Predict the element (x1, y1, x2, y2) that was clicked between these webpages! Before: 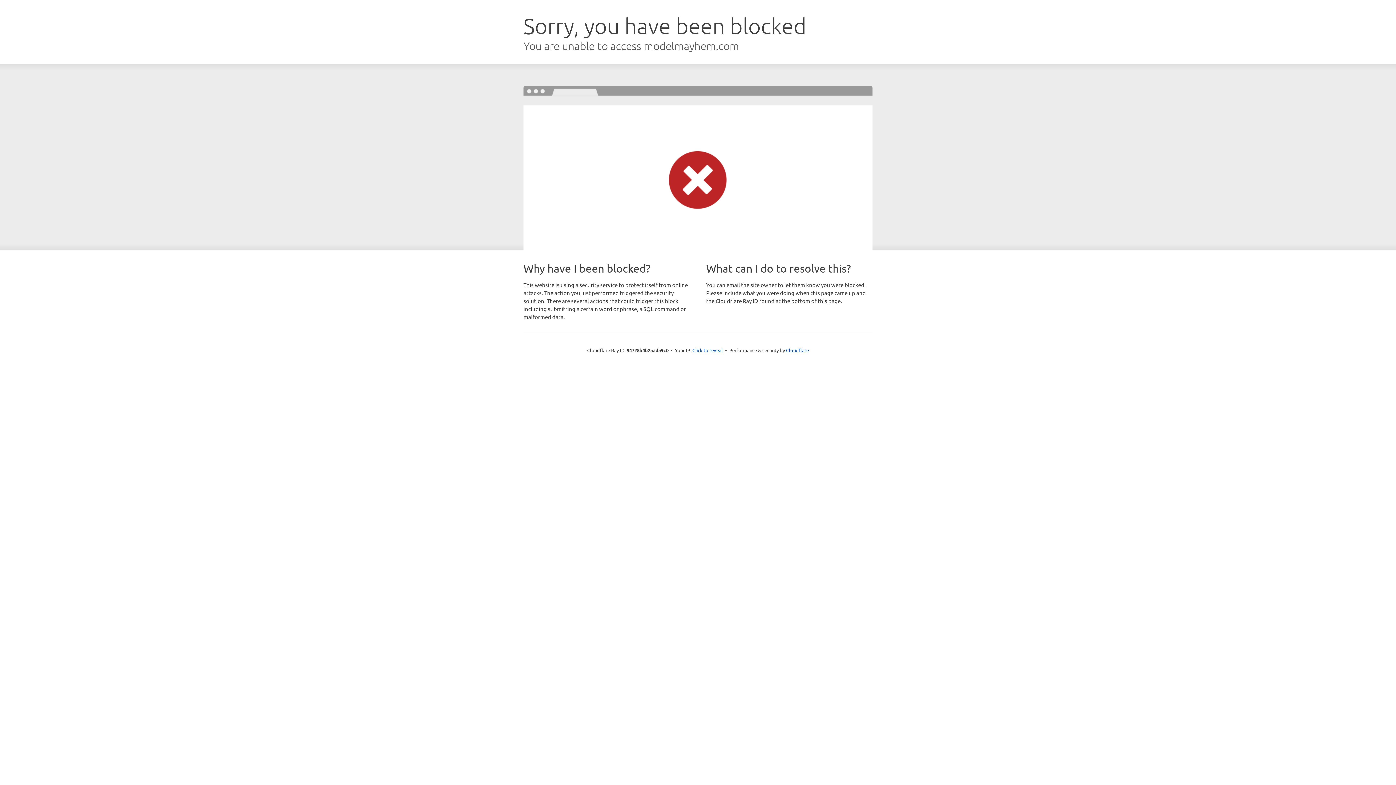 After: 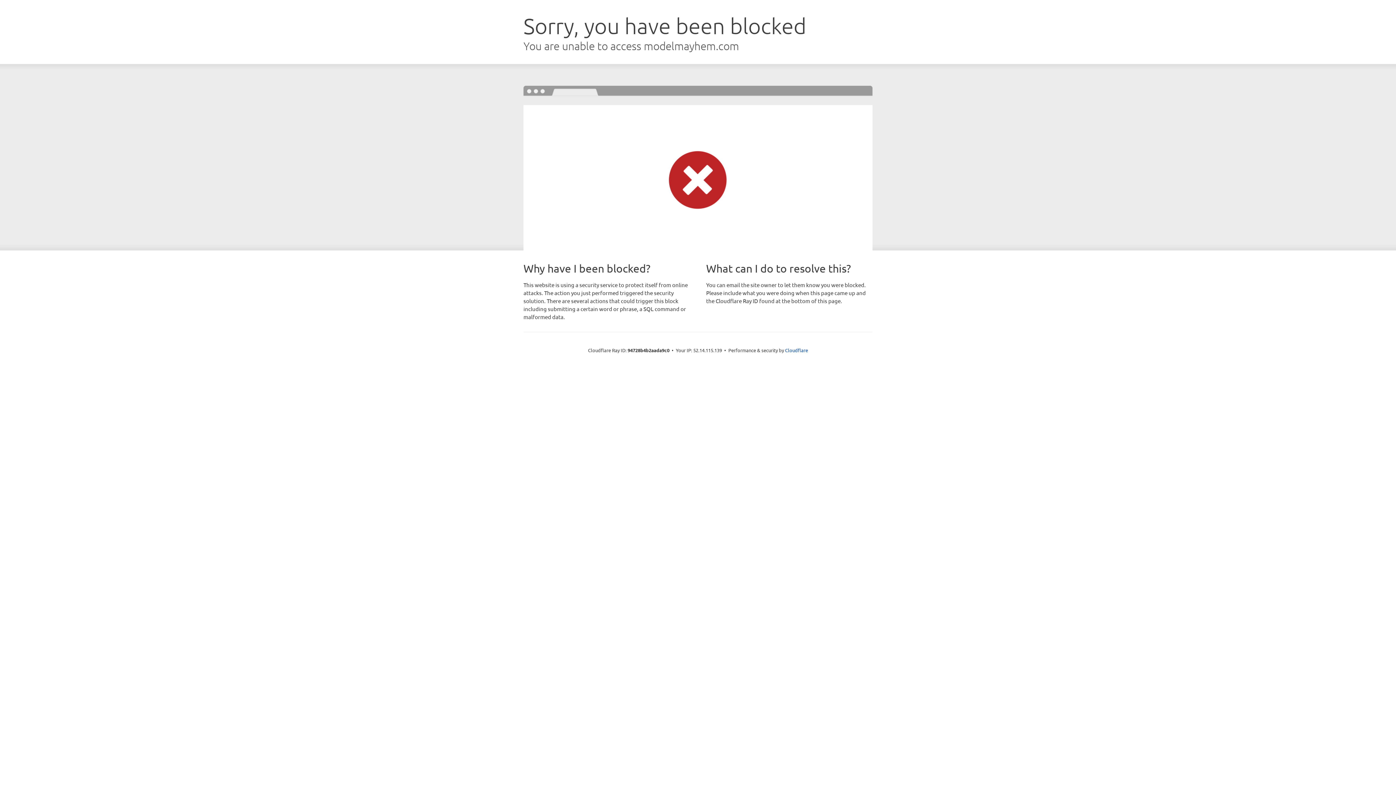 Action: bbox: (692, 346, 723, 353) label: Click to reveal